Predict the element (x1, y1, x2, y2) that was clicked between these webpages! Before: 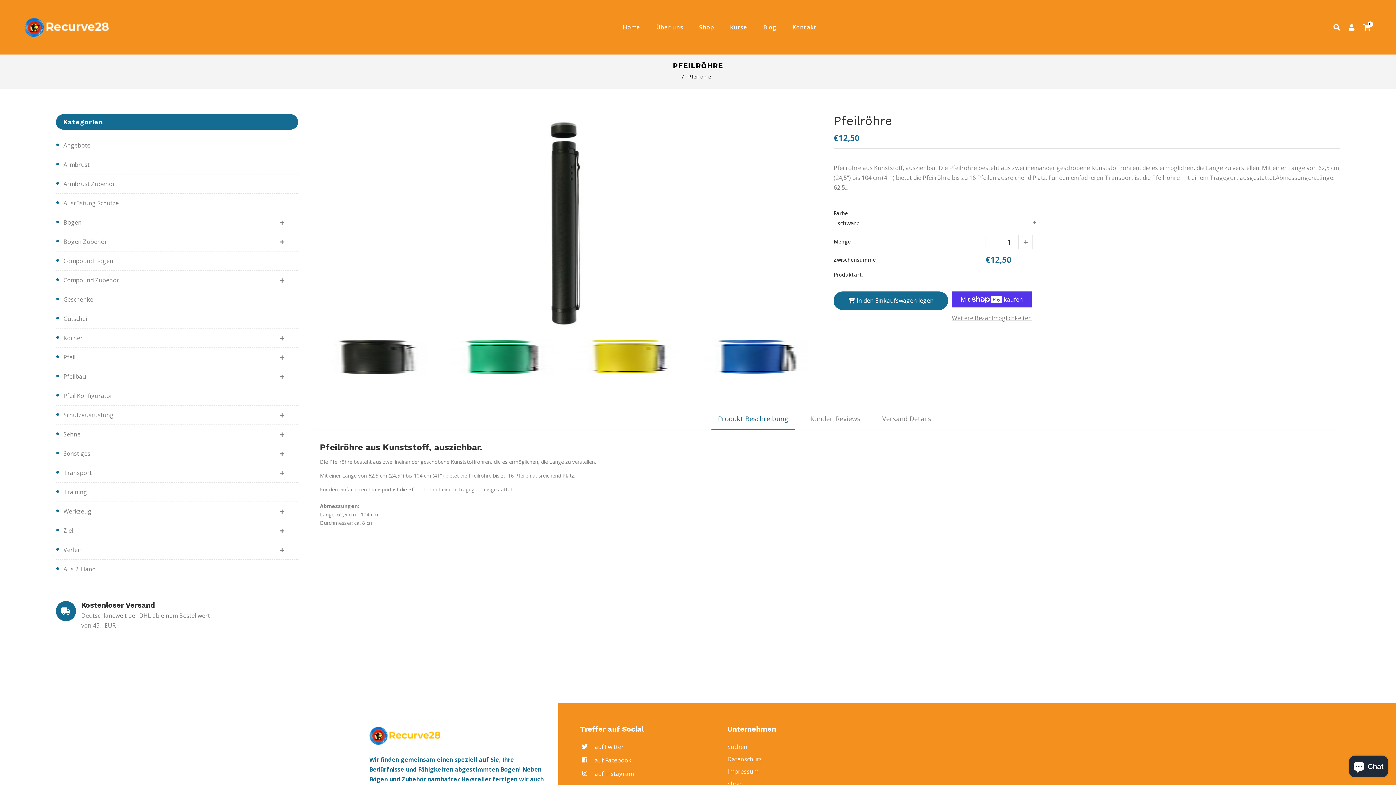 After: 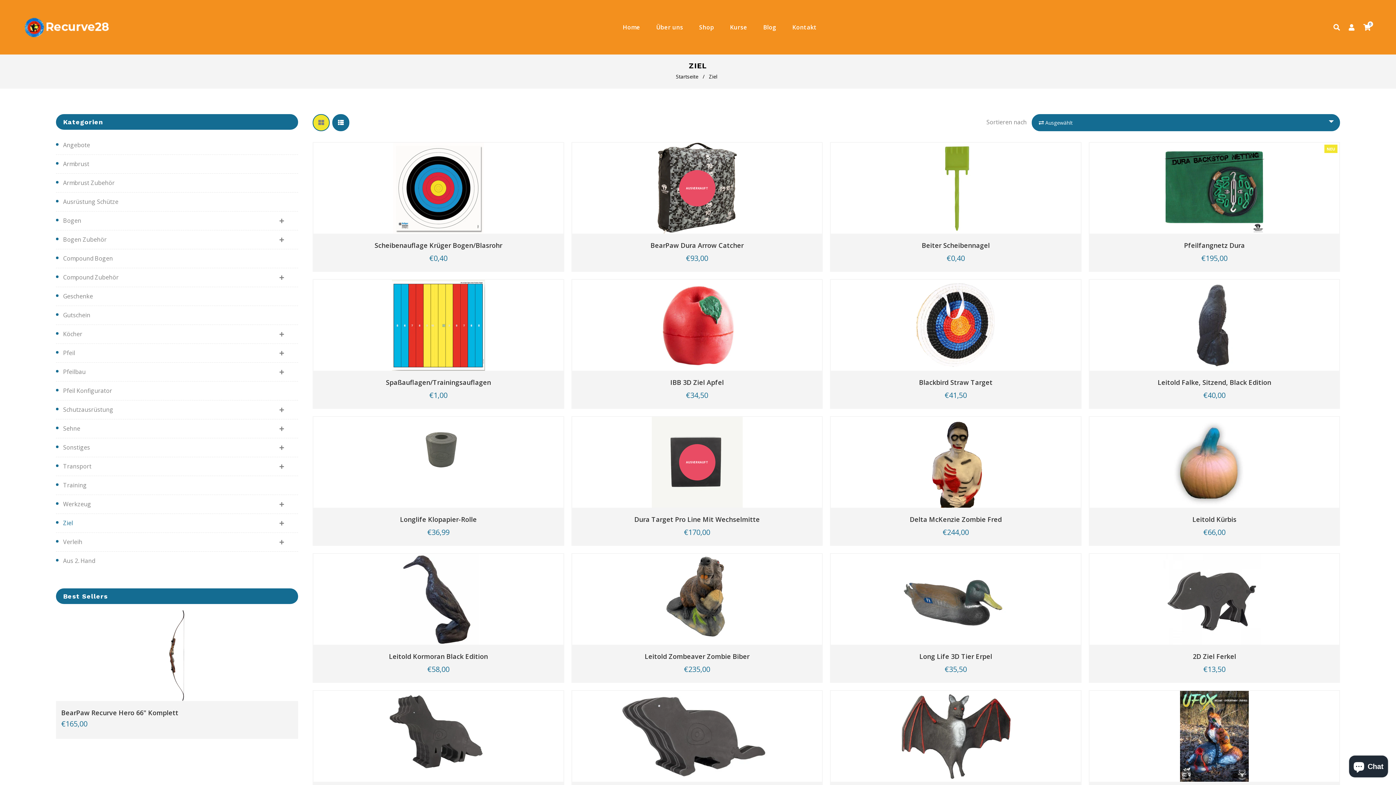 Action: label: Ziel bbox: (63, 526, 260, 536)